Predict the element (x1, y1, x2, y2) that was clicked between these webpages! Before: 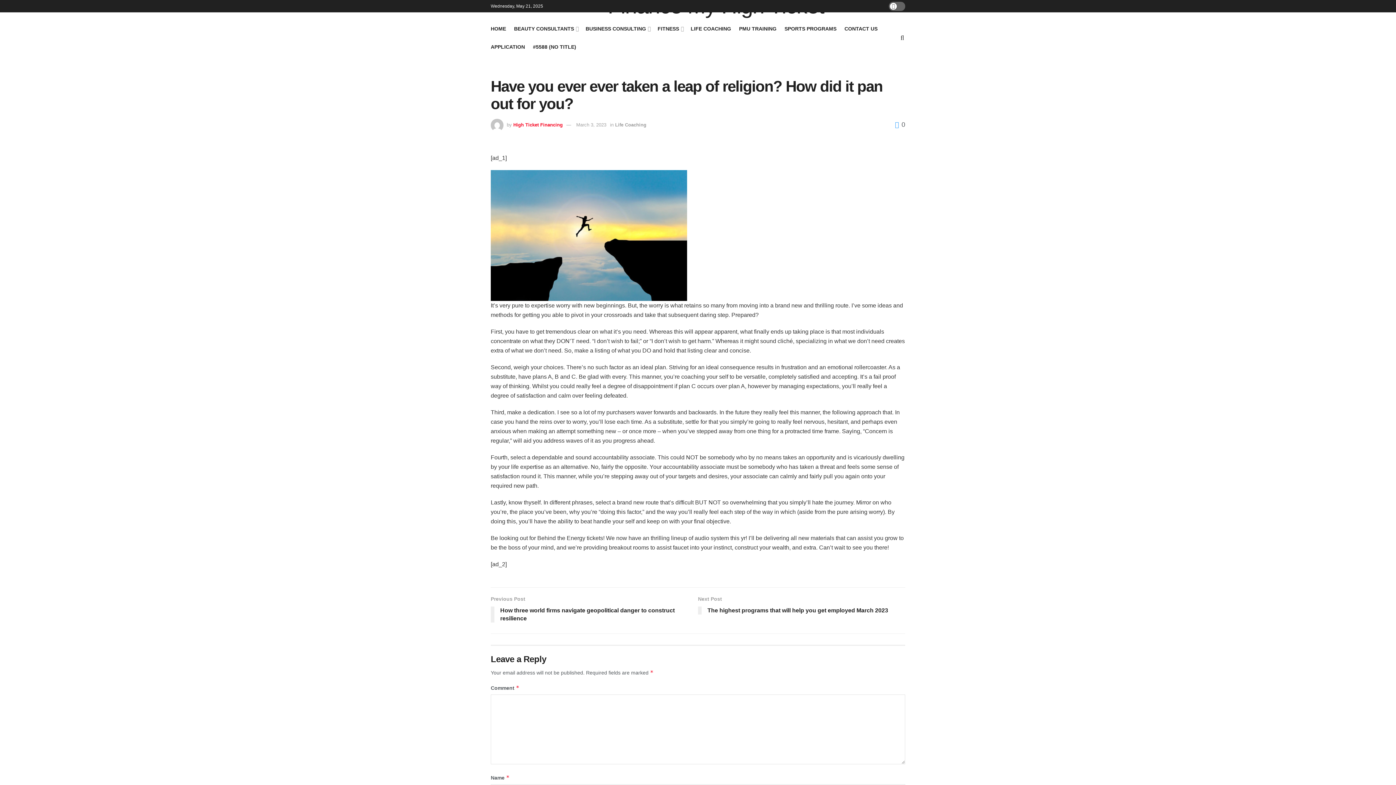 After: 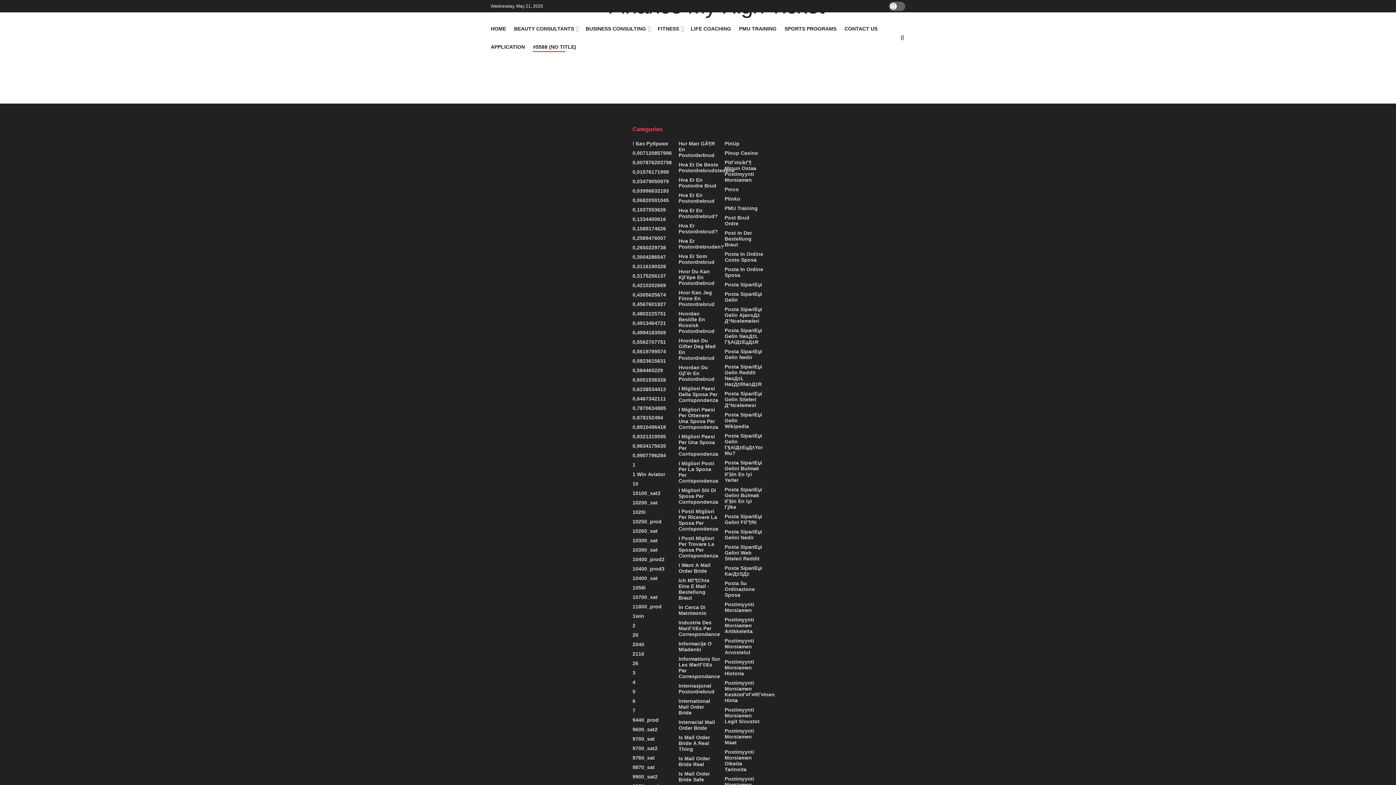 Action: label: #5588 (NO TITLE) bbox: (533, 41, 576, 52)